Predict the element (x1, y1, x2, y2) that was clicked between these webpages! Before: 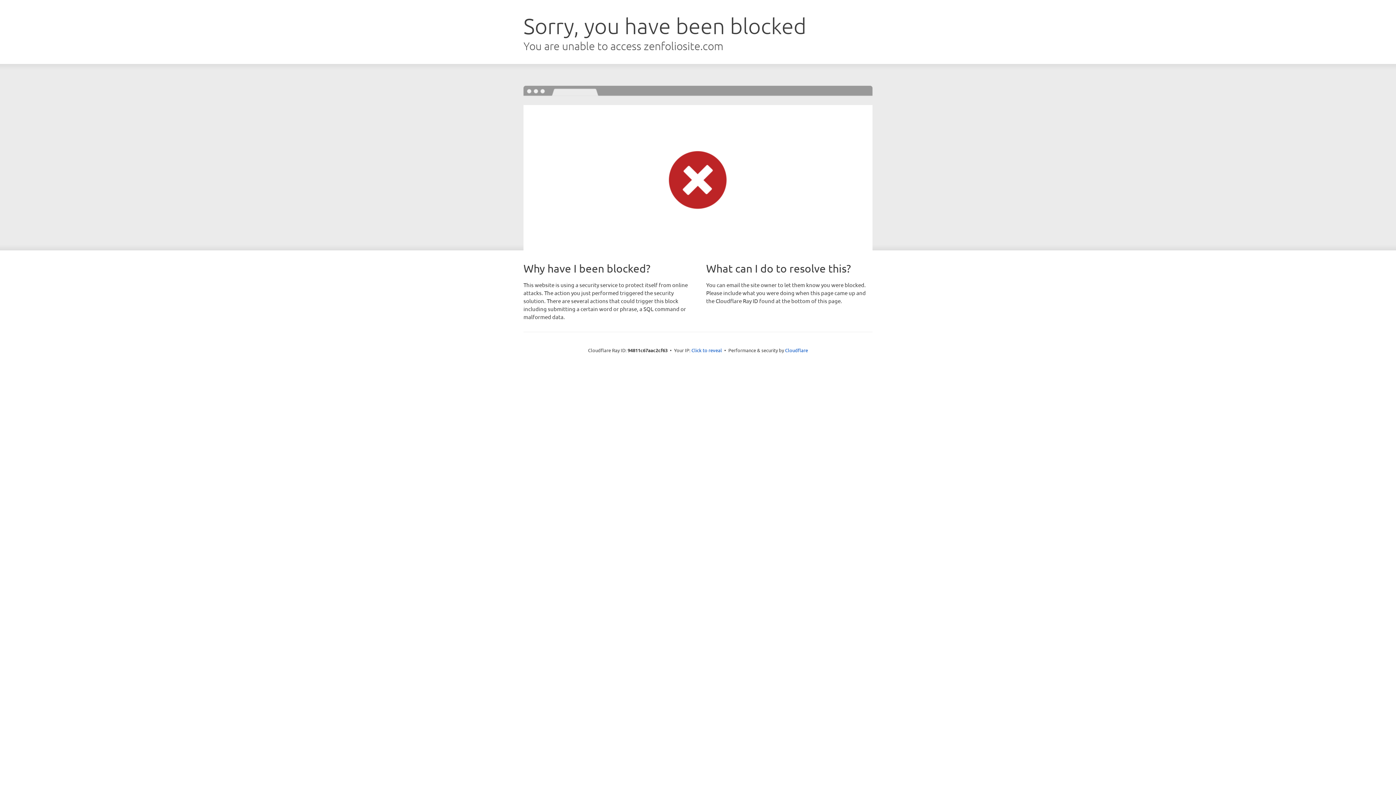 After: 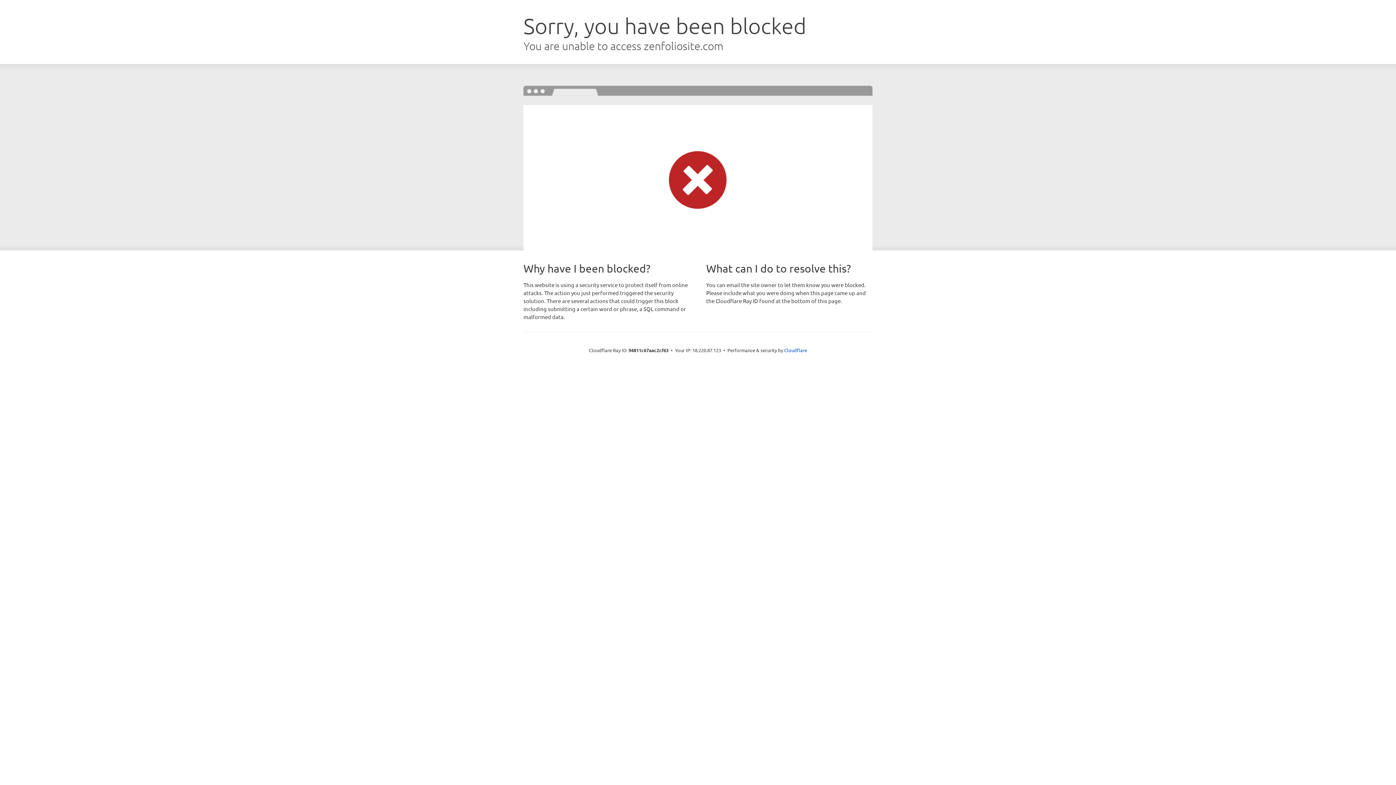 Action: label: Click to reveal bbox: (691, 346, 722, 353)